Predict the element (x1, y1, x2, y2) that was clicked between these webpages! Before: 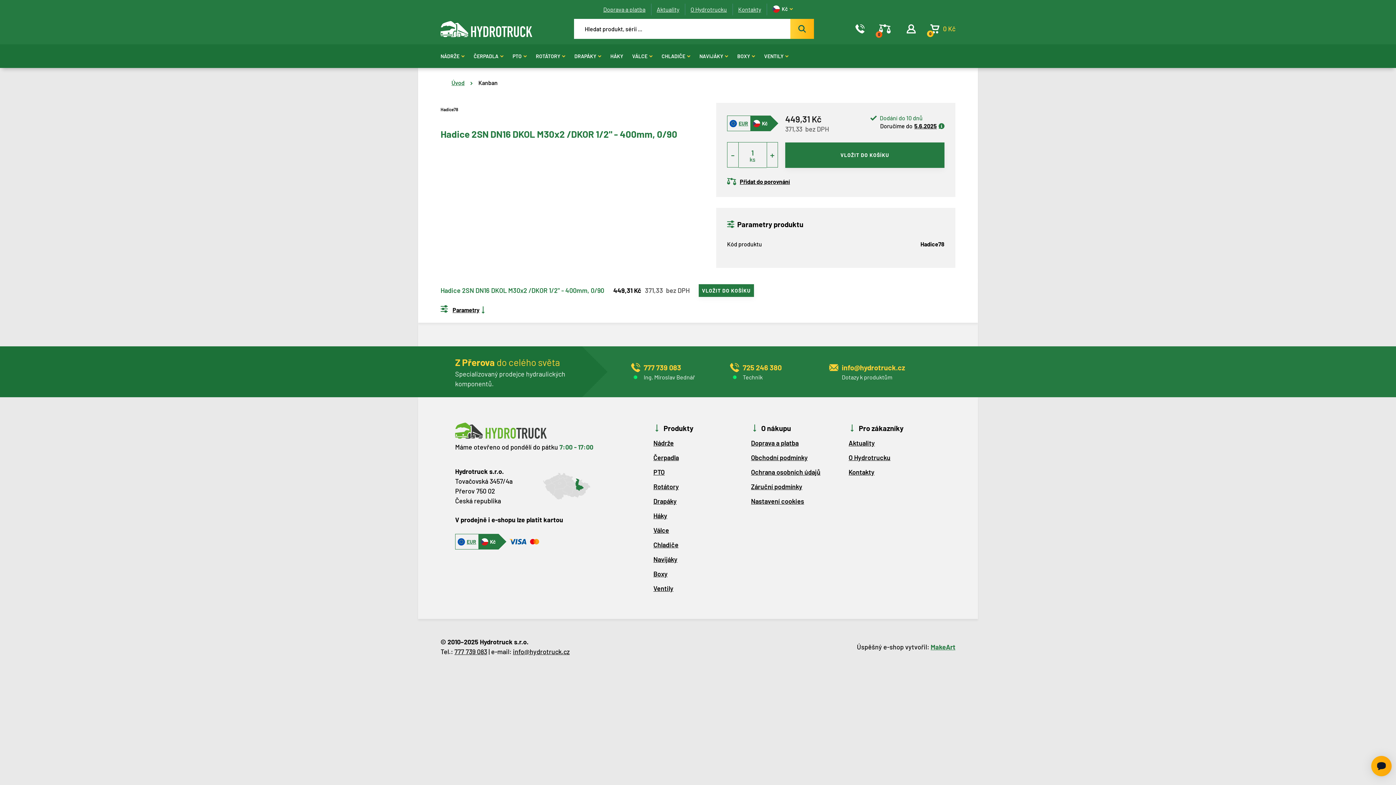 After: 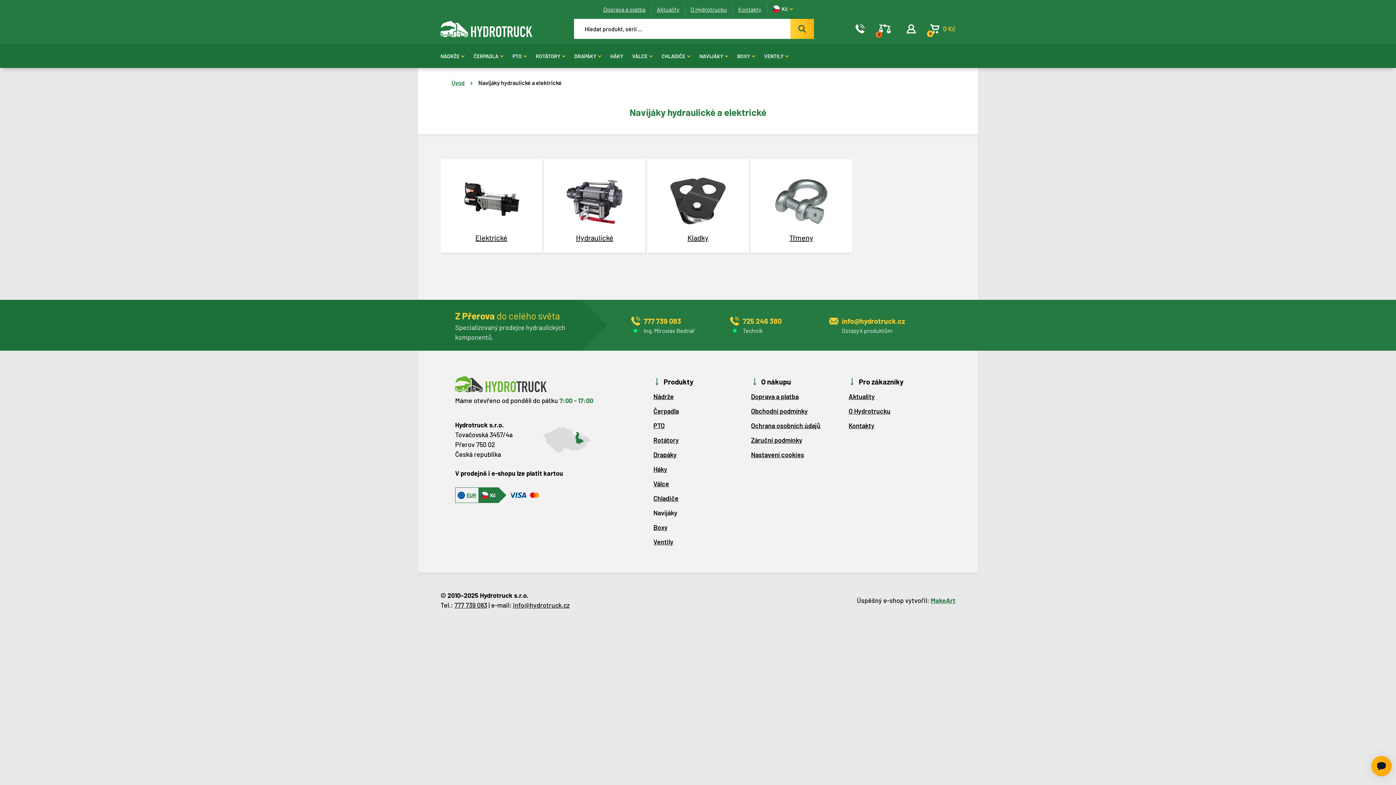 Action: bbox: (699, 44, 728, 68) label: NAVIJÁKY